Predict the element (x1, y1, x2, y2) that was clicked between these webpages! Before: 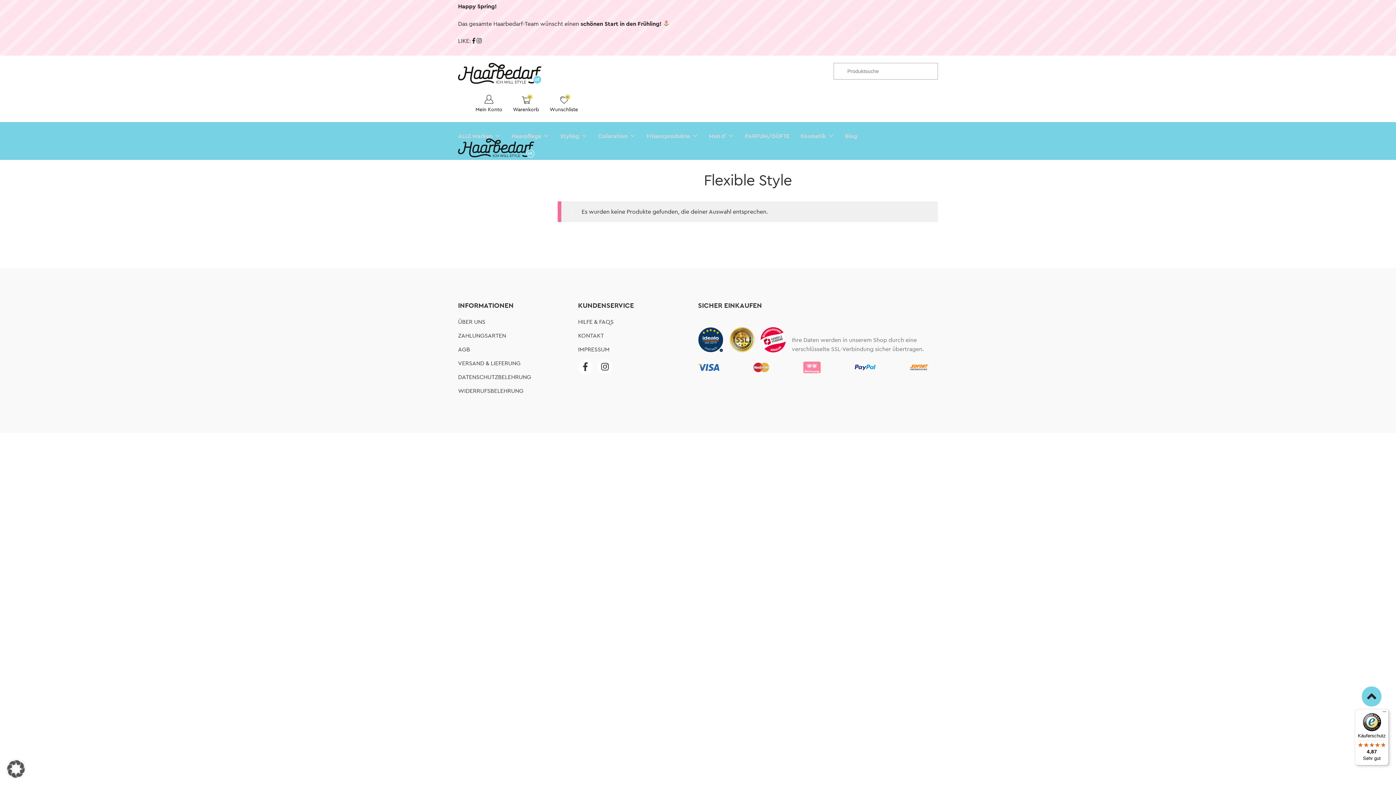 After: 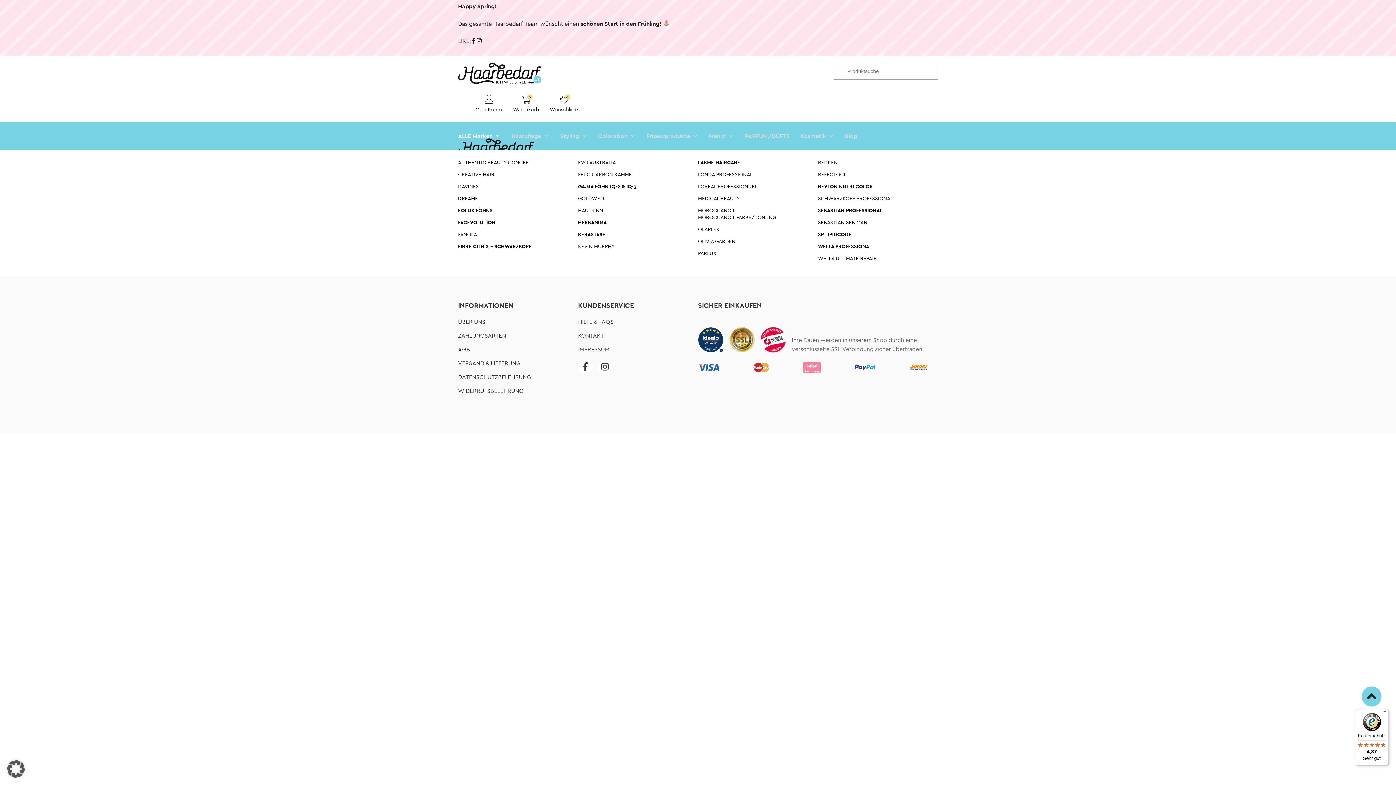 Action: bbox: (452, 122, 506, 150) label: ALLE Marken